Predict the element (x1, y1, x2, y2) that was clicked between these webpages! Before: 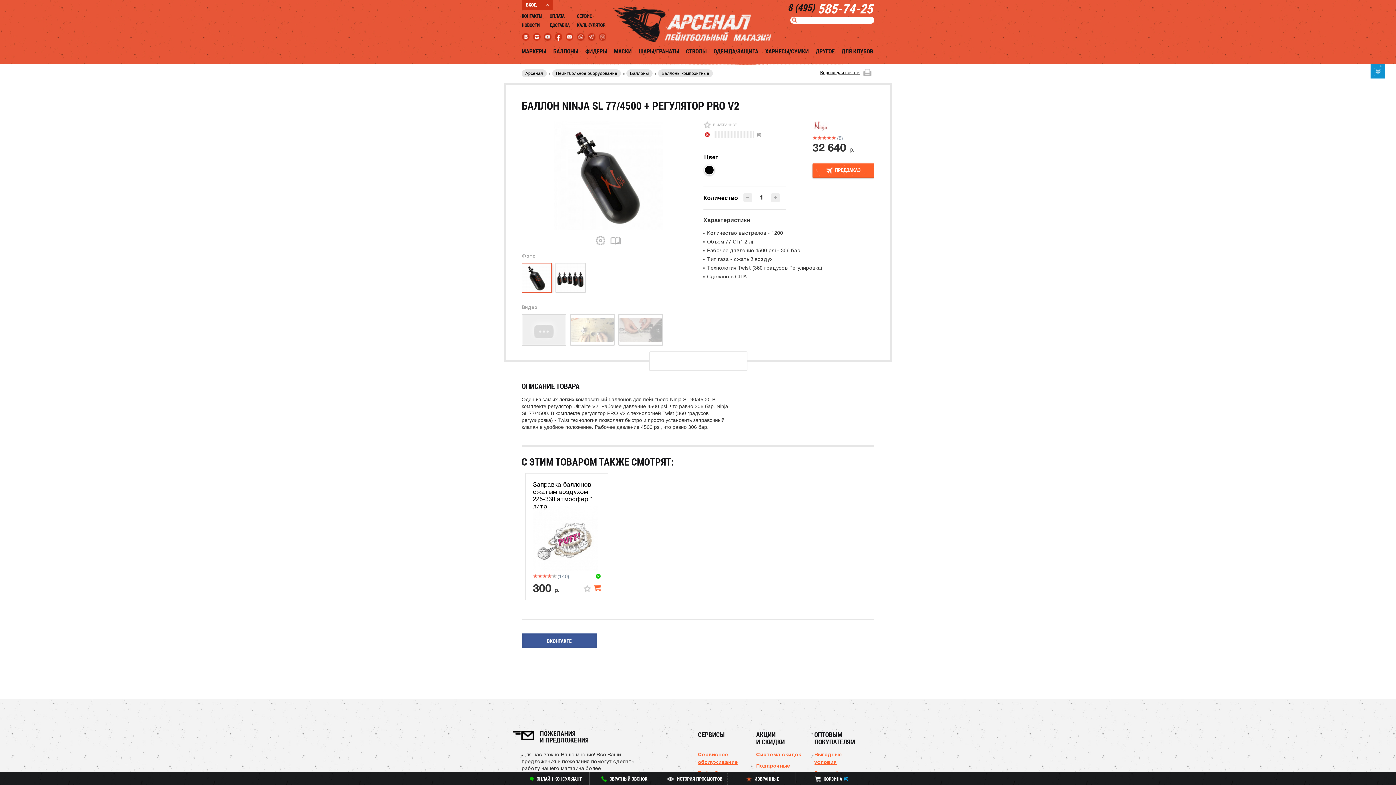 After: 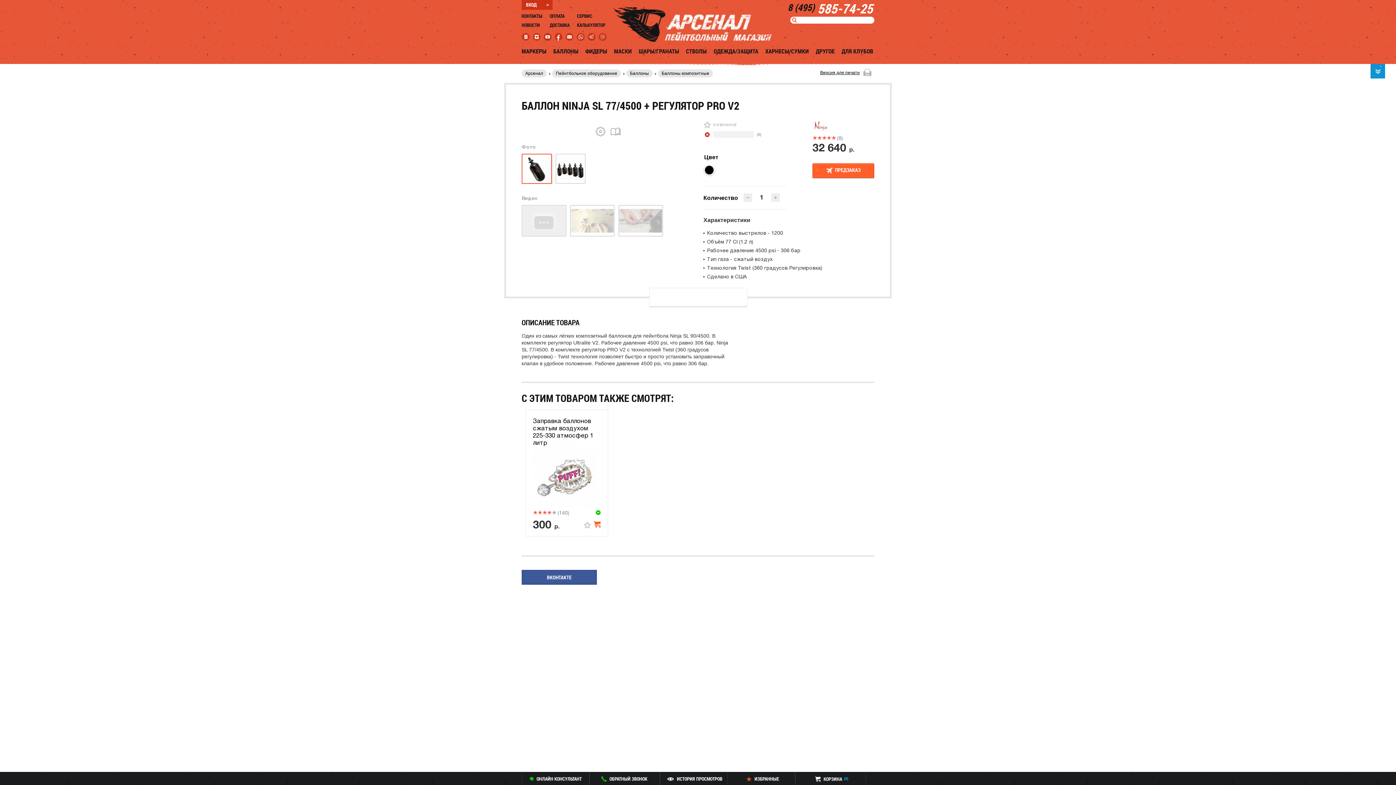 Action: bbox: (619, 314, 662, 345)